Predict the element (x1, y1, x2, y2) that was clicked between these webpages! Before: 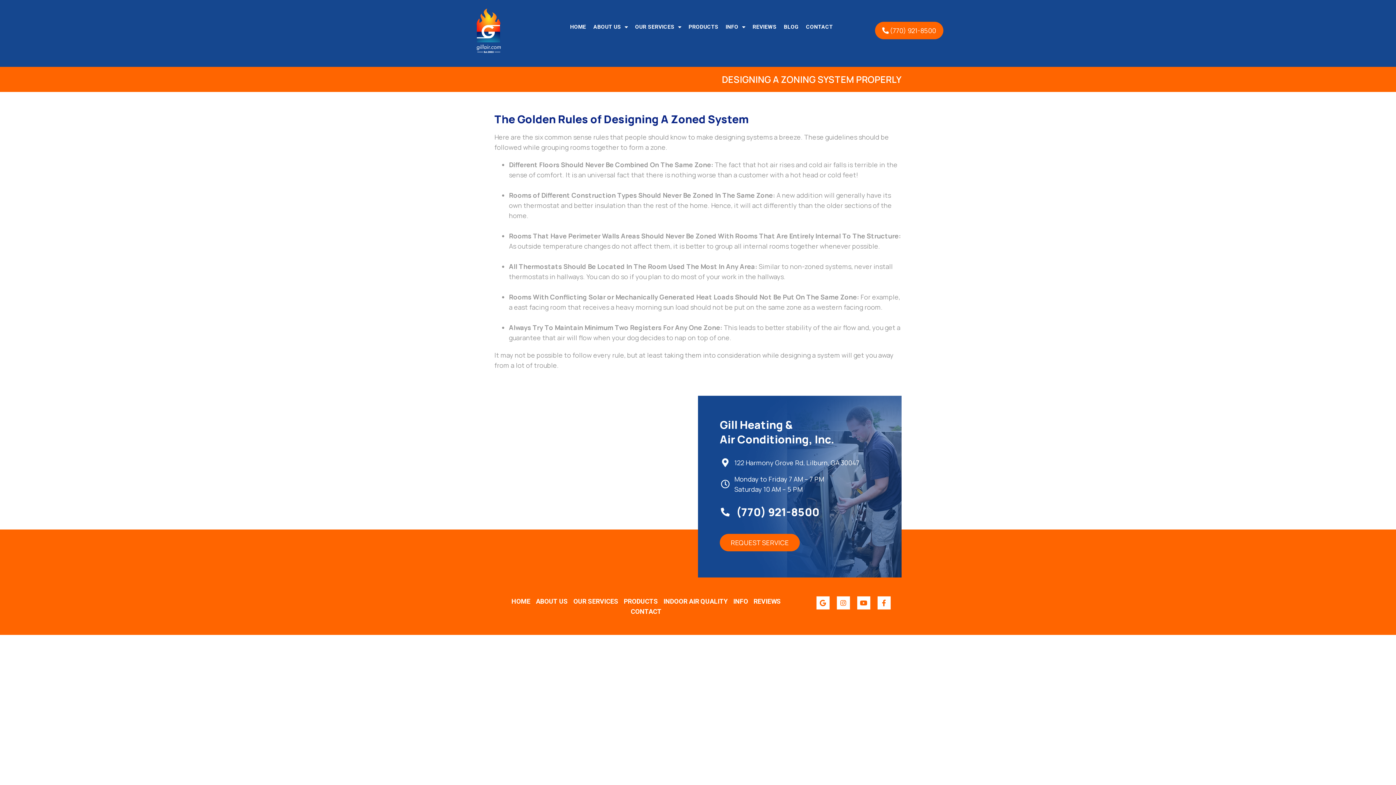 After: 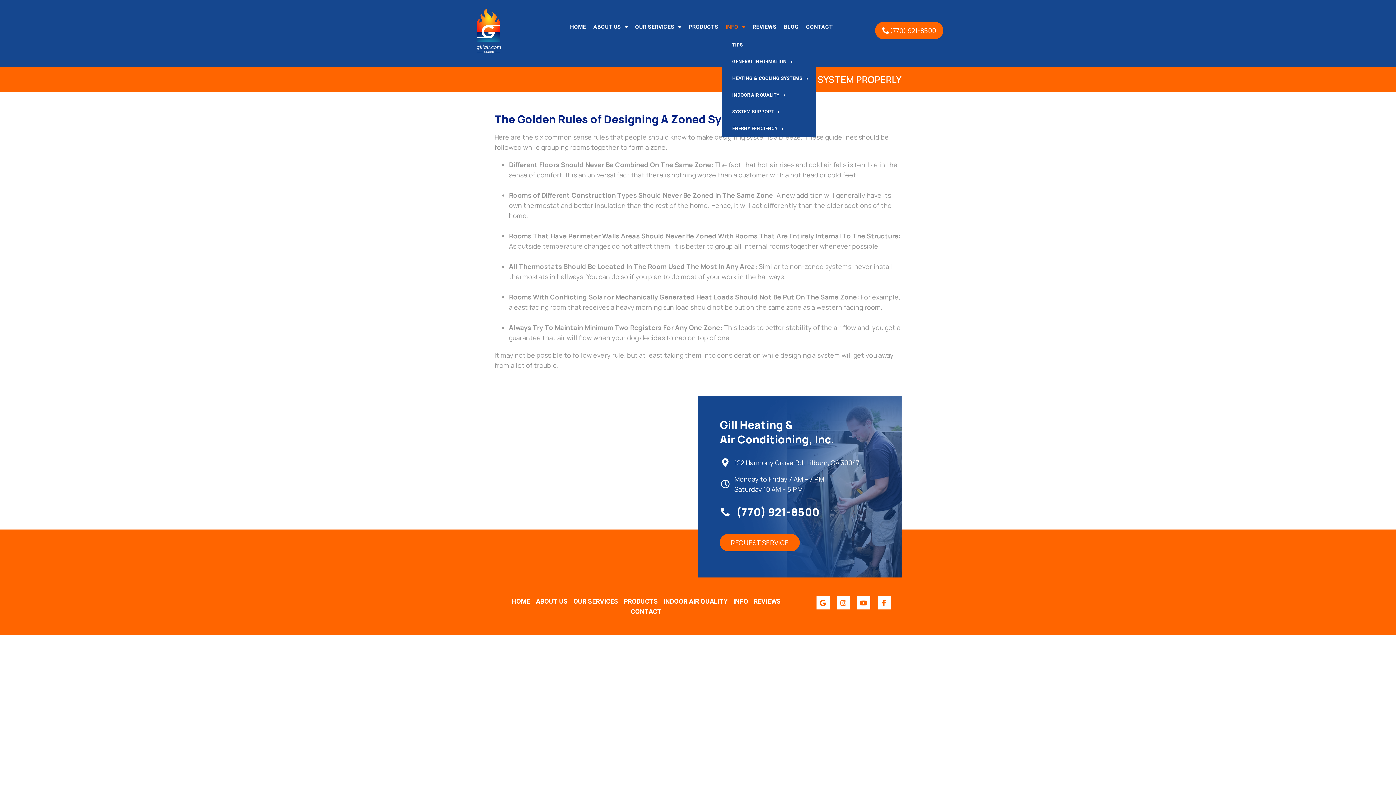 Action: label: INFO bbox: (722, 17, 749, 36)